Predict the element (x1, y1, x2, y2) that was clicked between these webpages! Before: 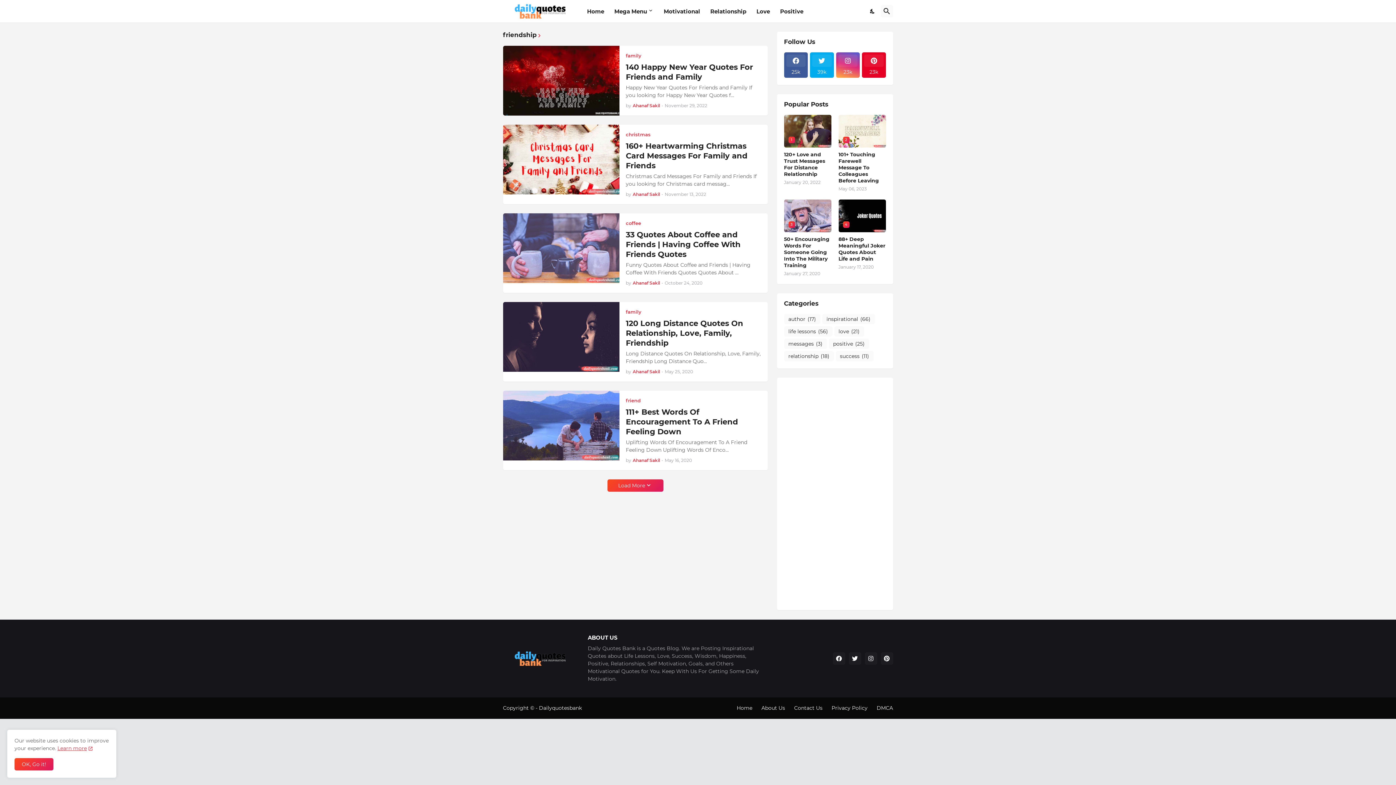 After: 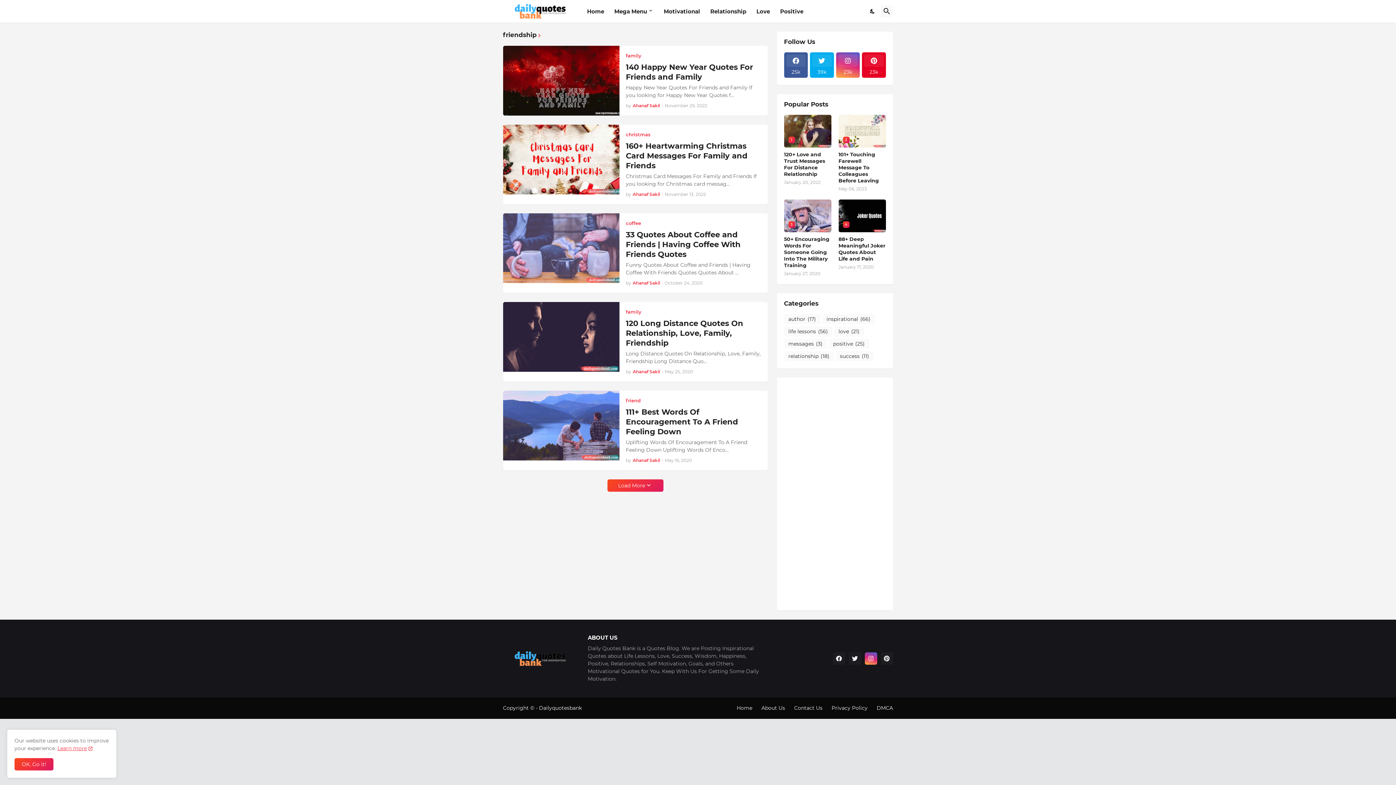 Action: bbox: (864, 652, 877, 665)